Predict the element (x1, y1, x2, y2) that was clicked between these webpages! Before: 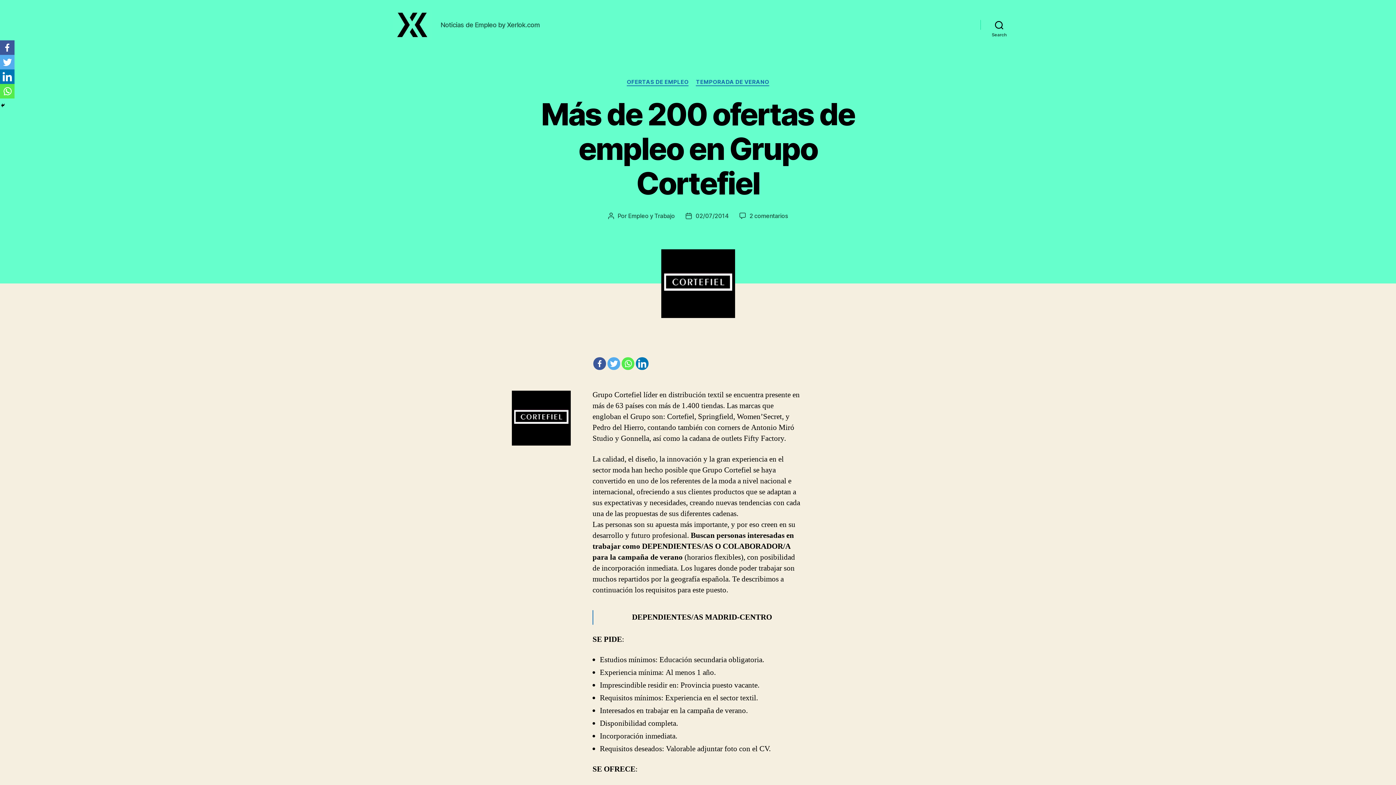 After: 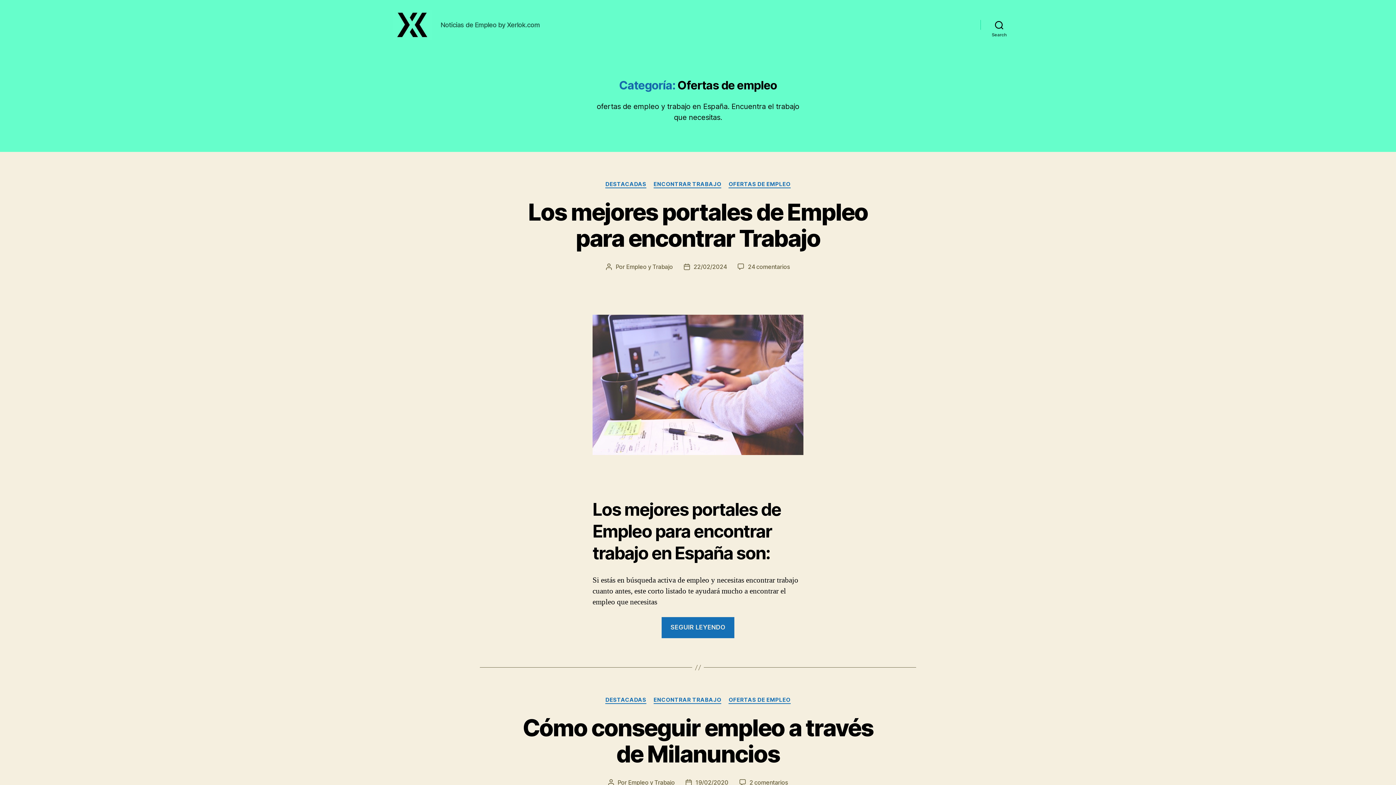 Action: bbox: (626, 78, 688, 86) label: OFERTAS DE EMPLEO